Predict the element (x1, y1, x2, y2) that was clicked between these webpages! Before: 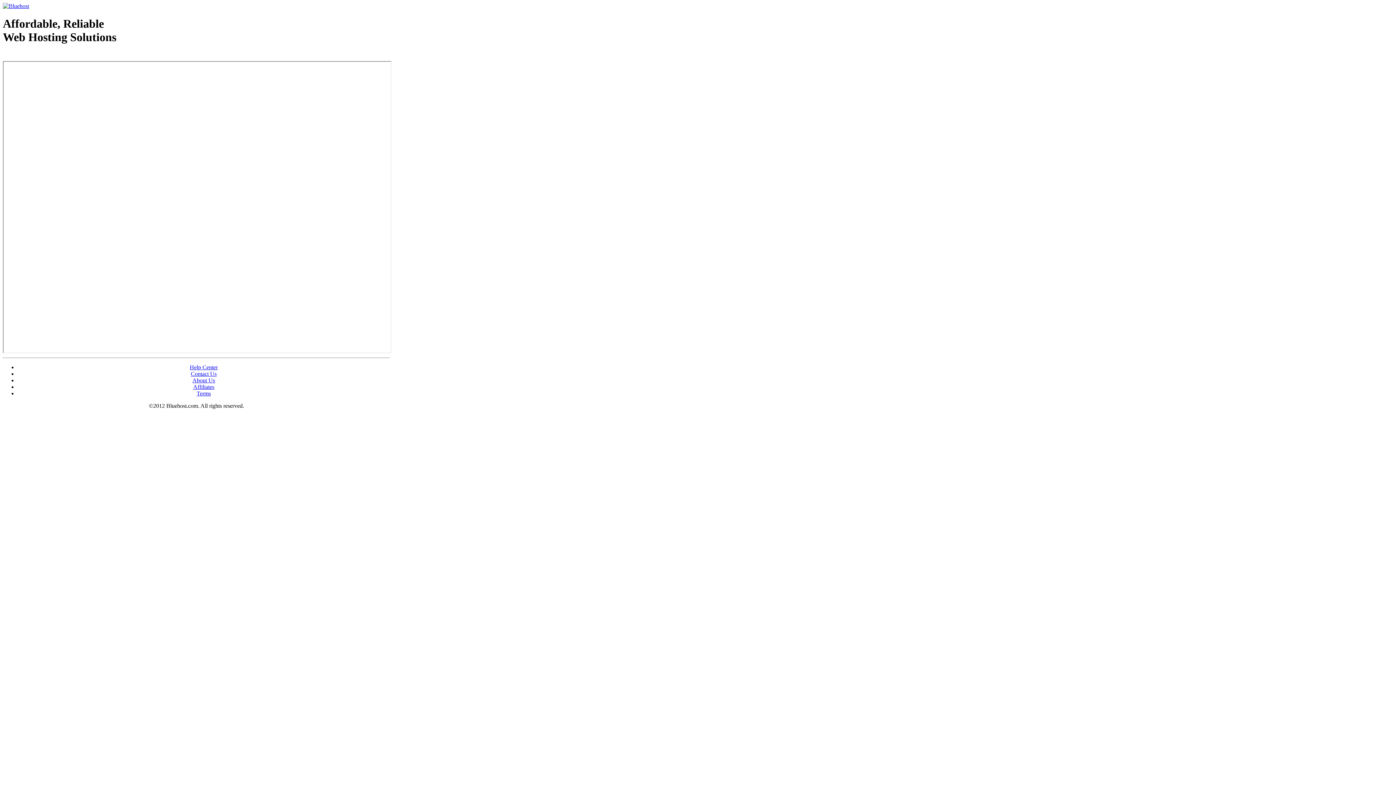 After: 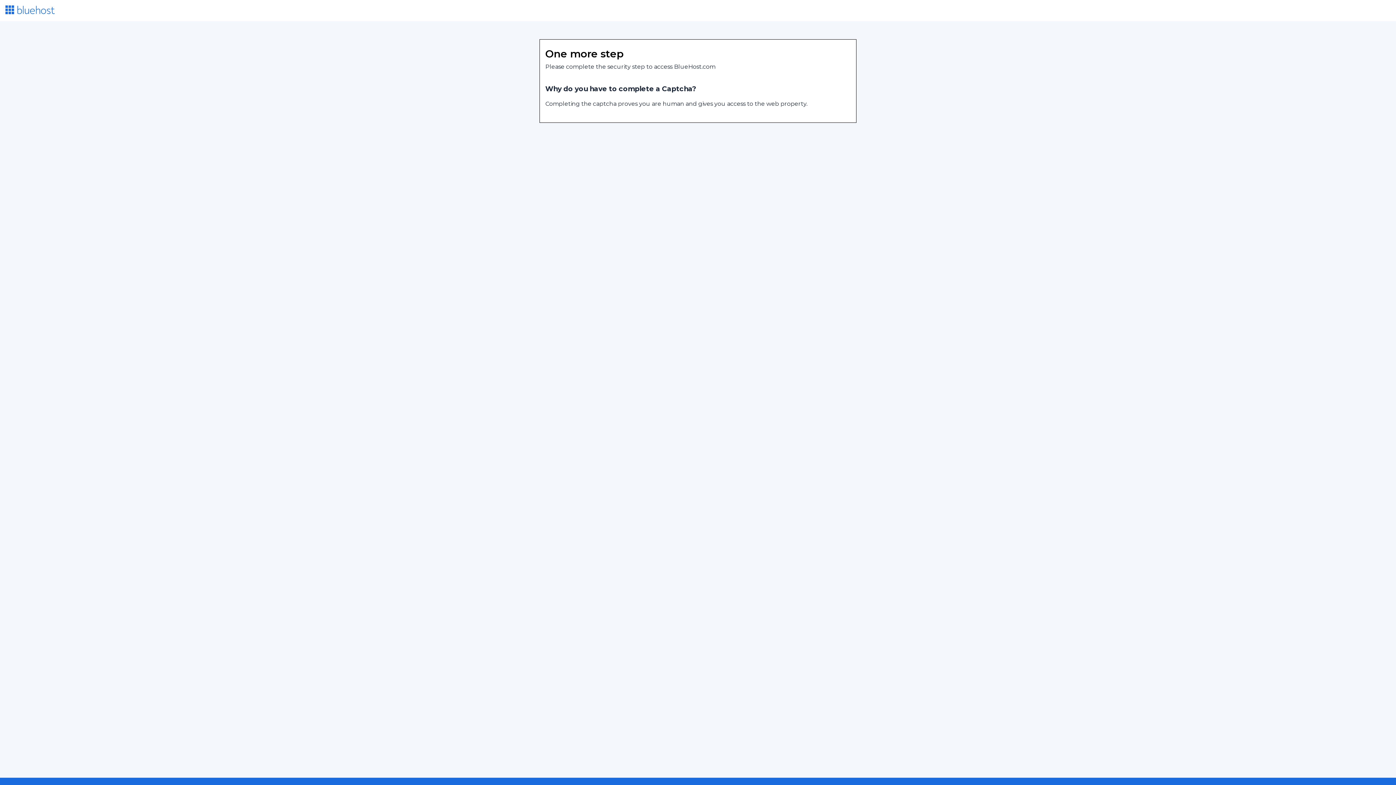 Action: label: Contact Us bbox: (190, 370, 216, 377)